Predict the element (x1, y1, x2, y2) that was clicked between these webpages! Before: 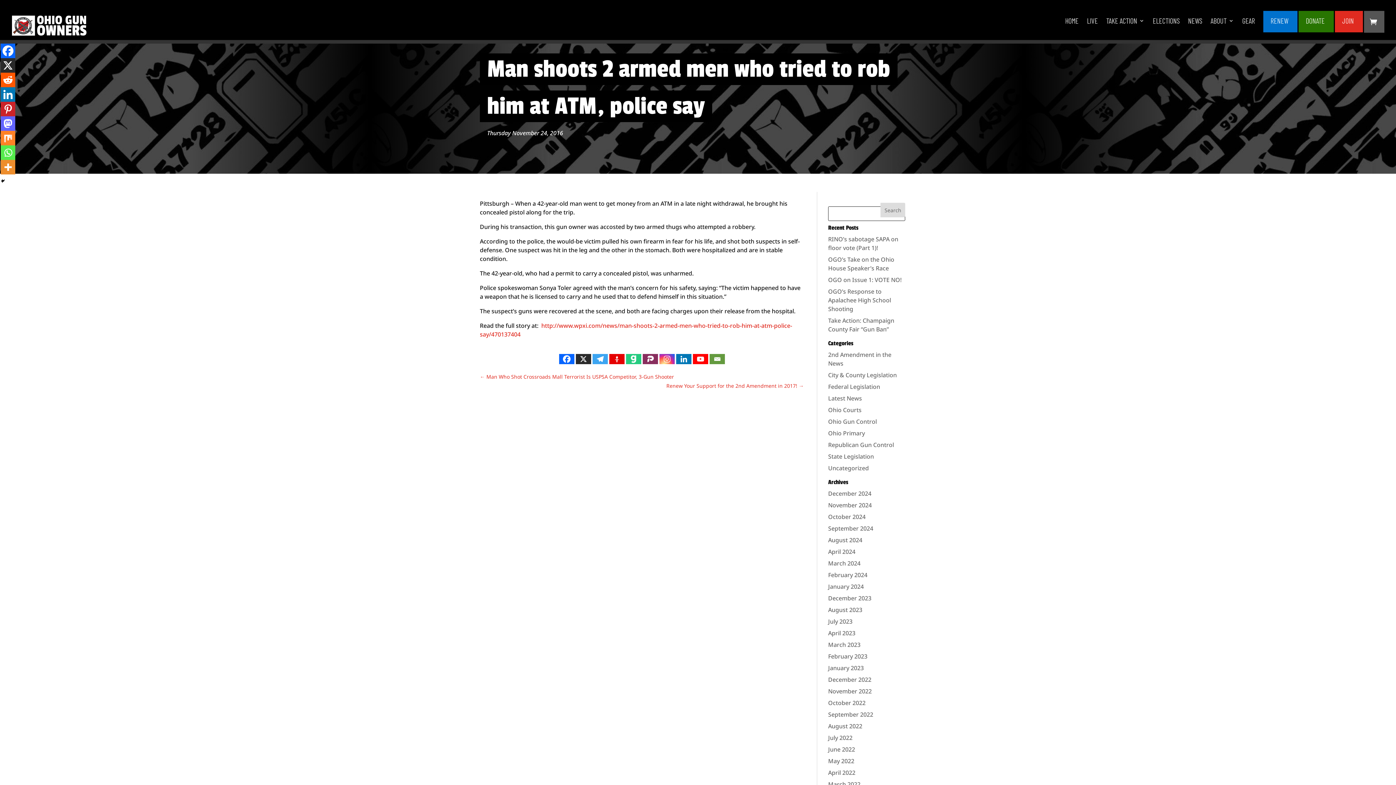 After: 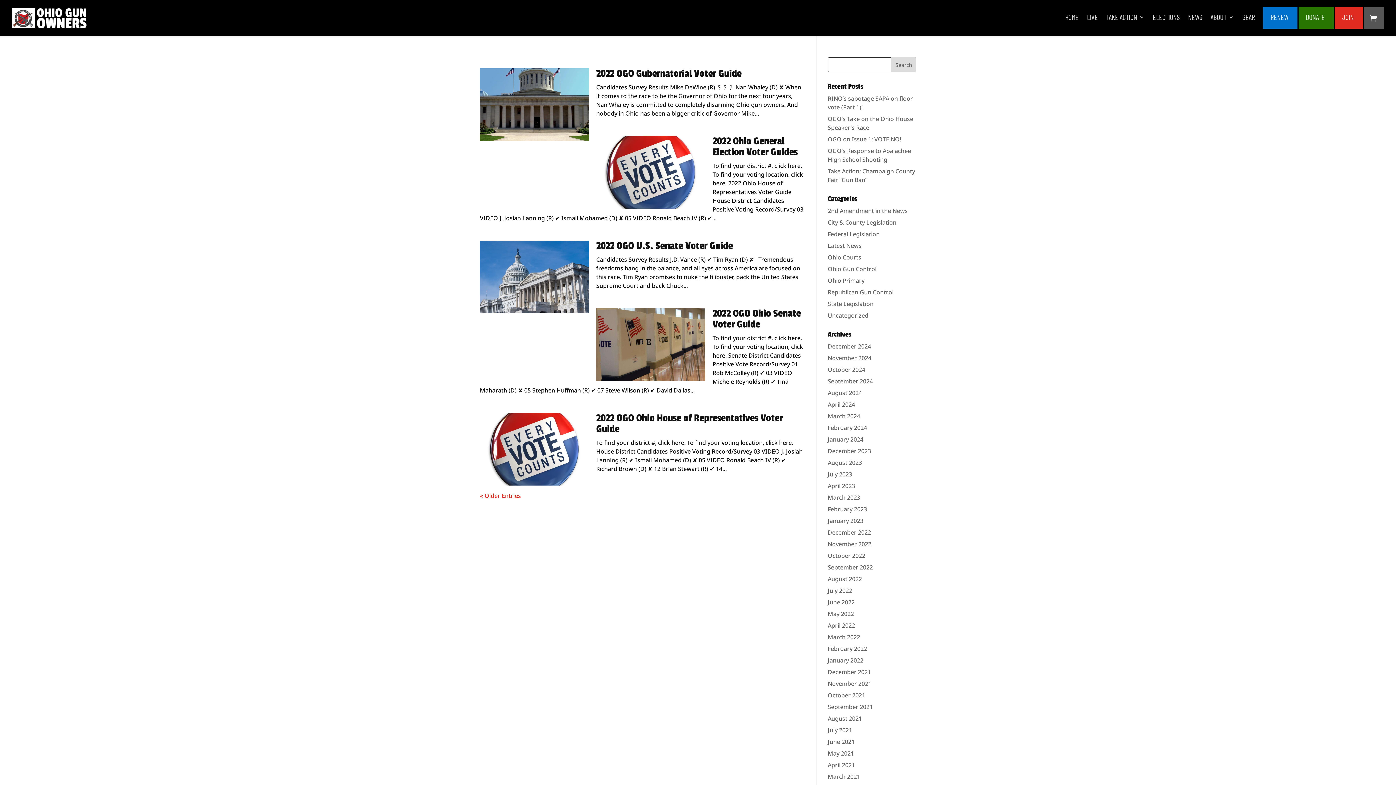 Action: label: October 2022 bbox: (828, 699, 865, 707)